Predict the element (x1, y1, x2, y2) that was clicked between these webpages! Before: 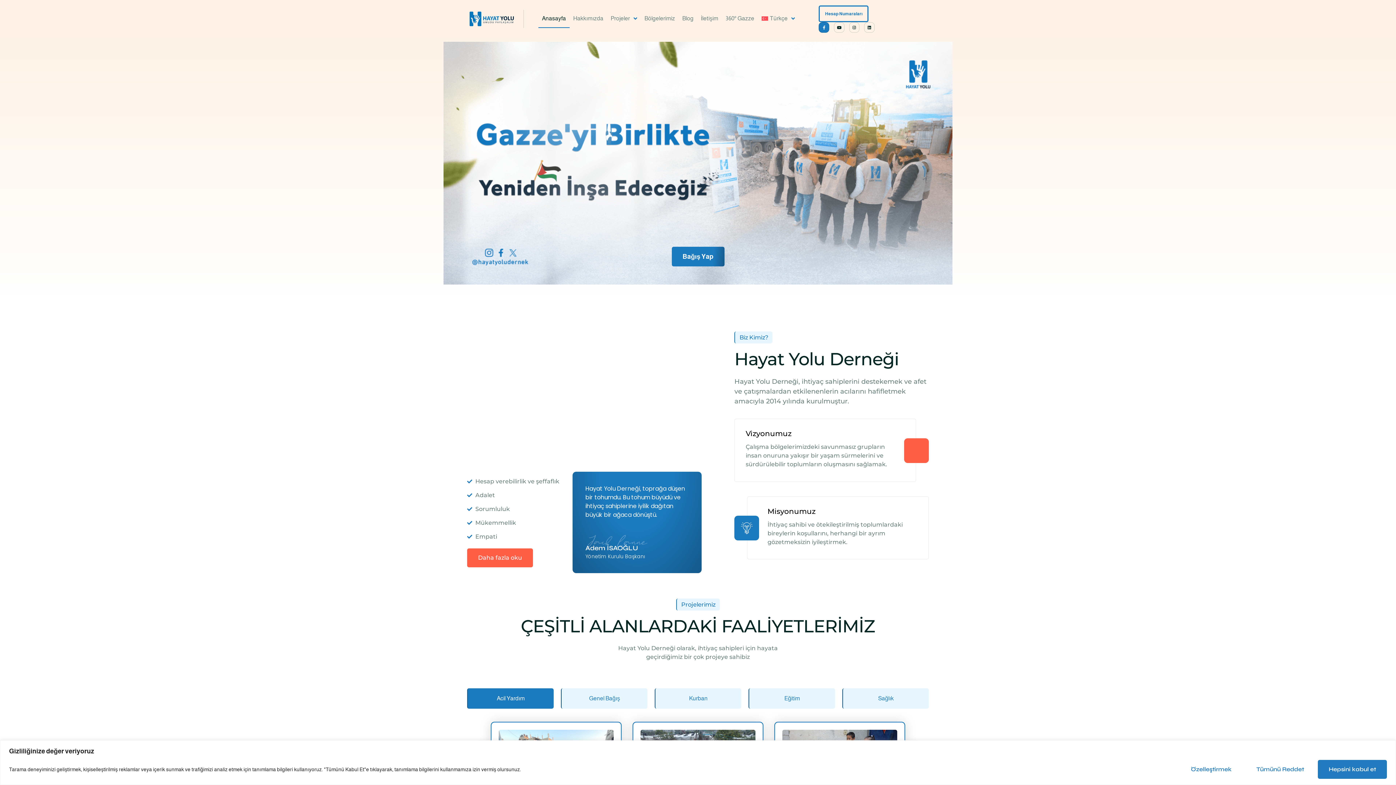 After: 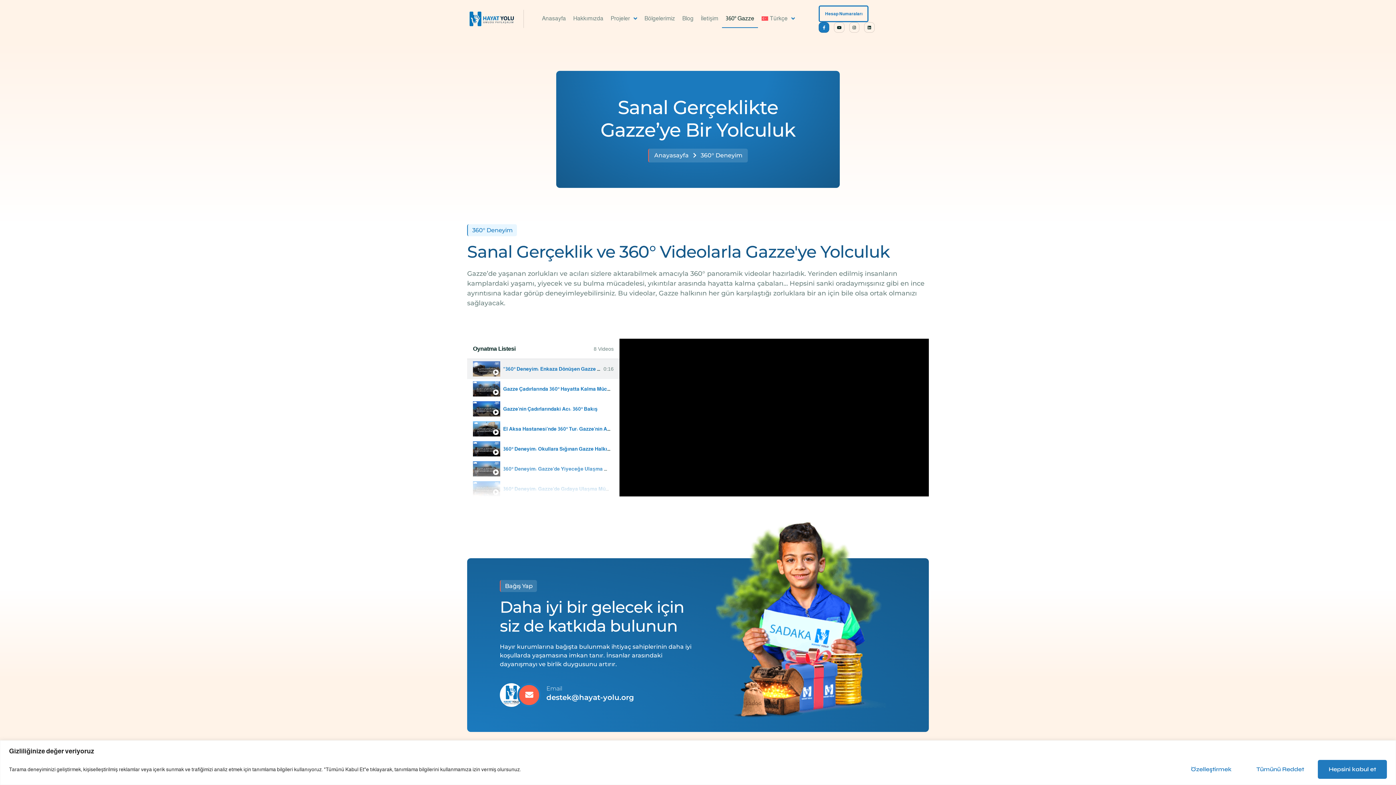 Action: bbox: (722, 9, 758, 28) label: 360° Gazze